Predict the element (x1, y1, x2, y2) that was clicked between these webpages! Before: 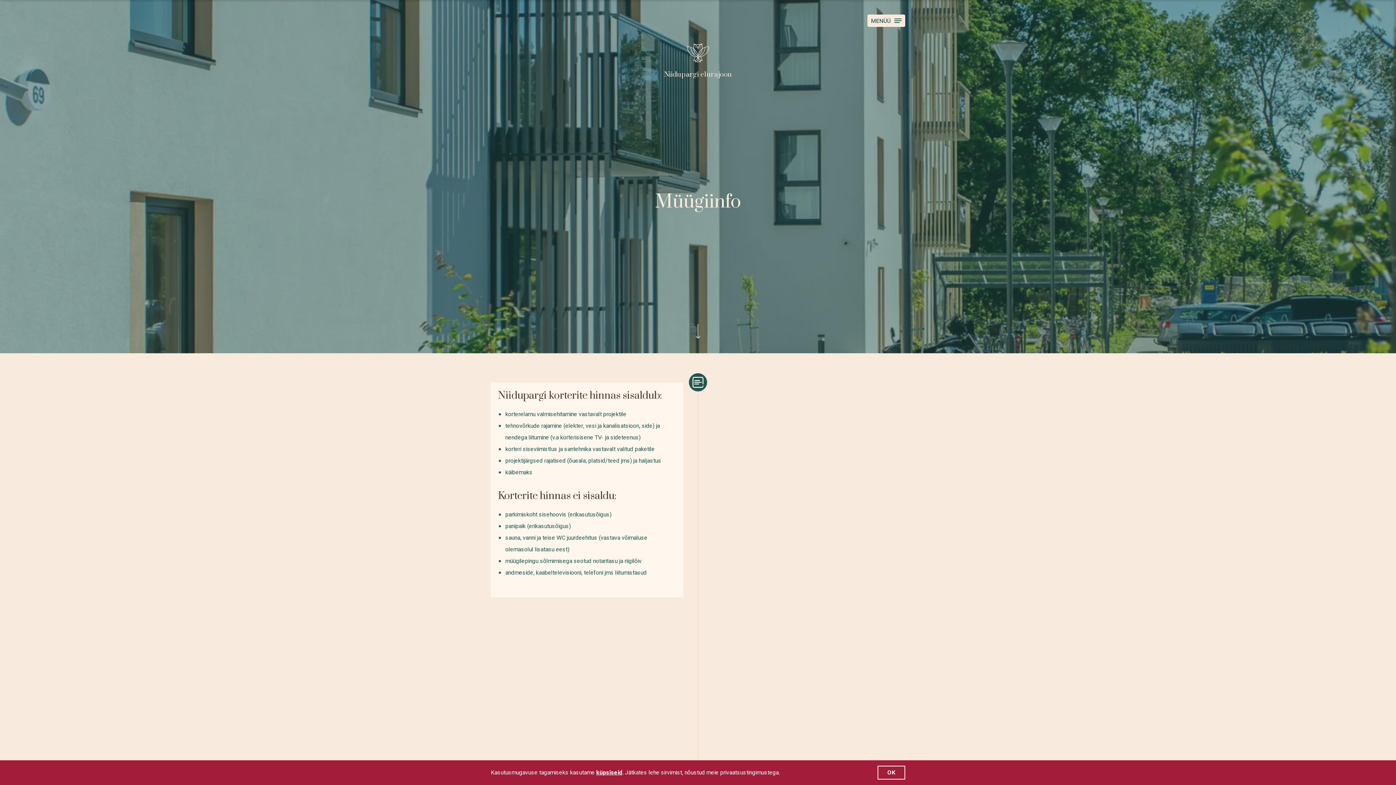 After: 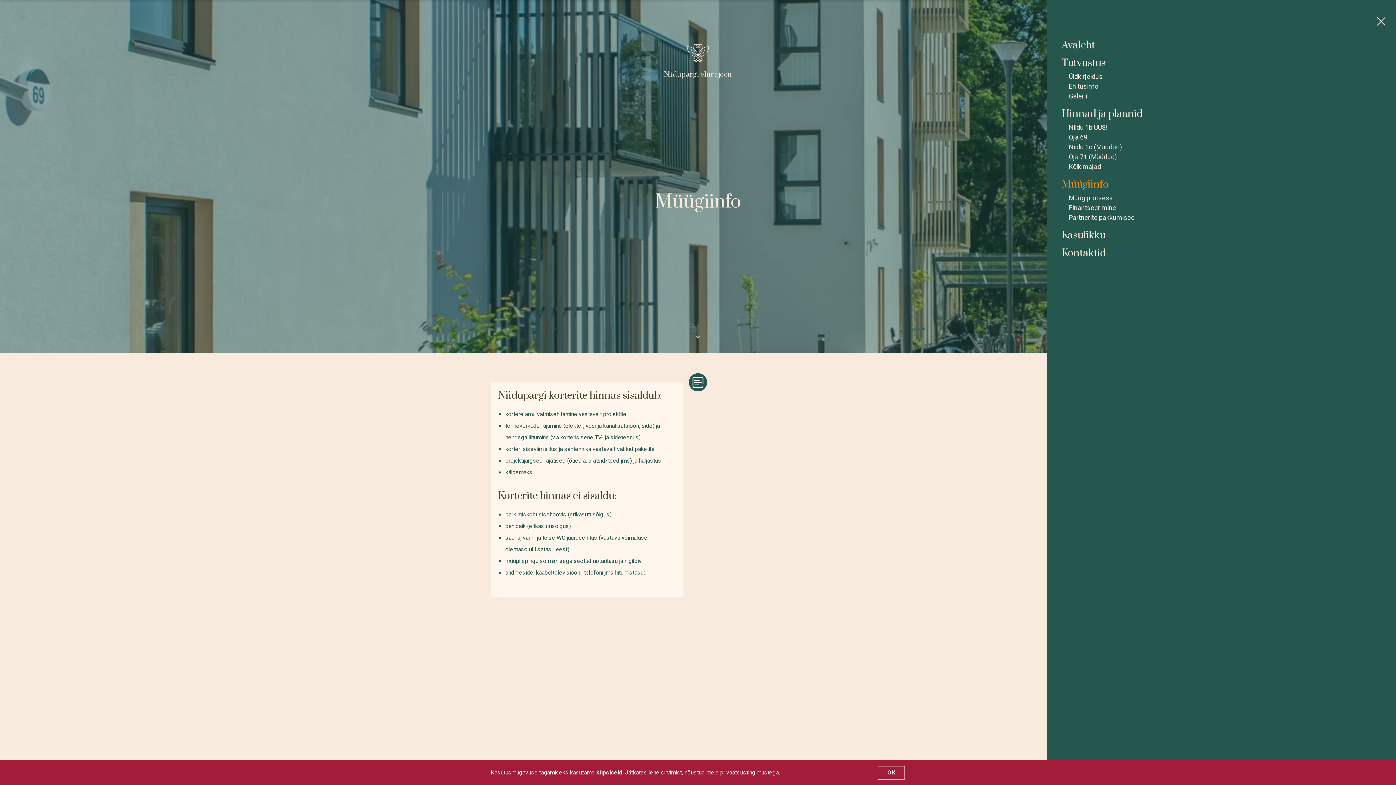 Action: label: MENÜÜ bbox: (867, 14, 905, 26)